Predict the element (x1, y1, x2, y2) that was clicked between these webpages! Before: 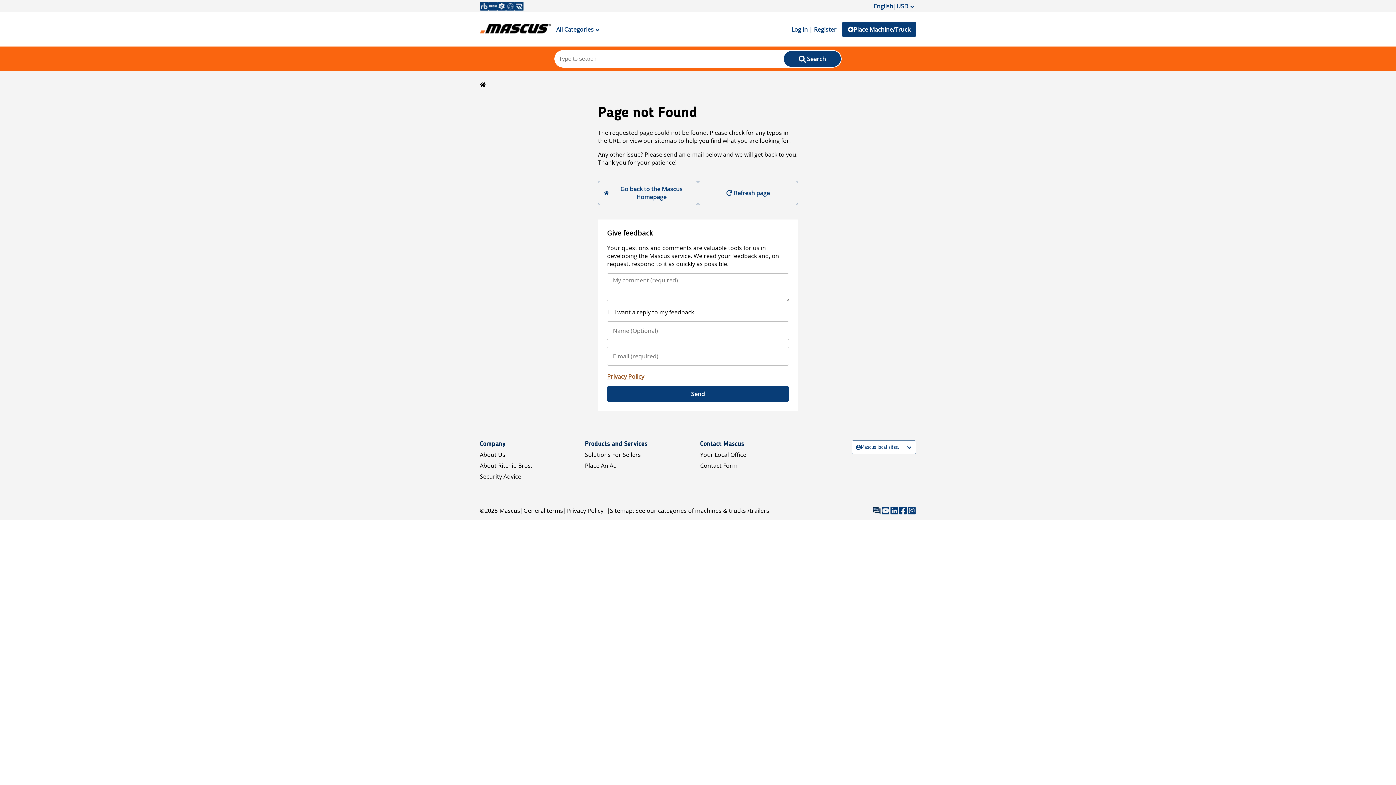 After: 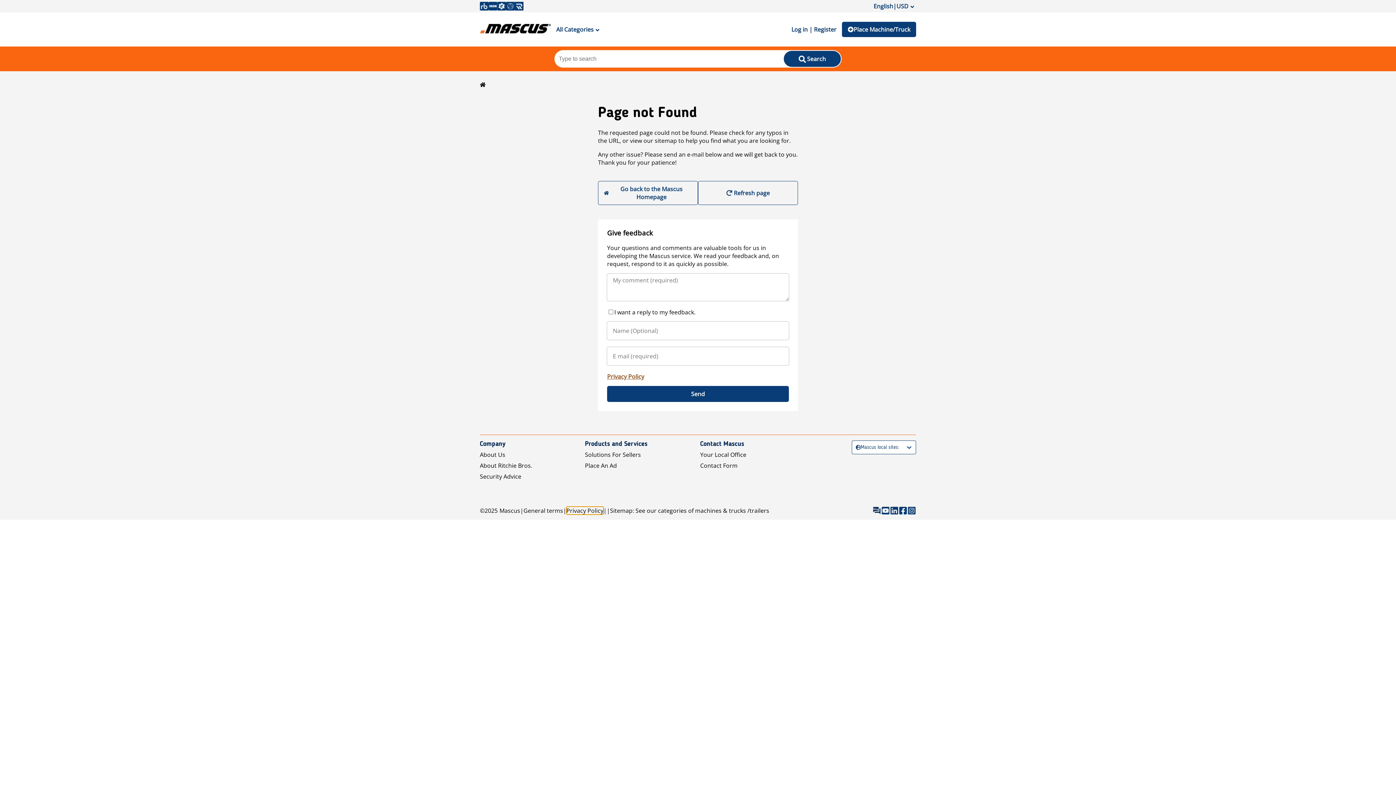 Action: label: Privacy Policy bbox: (566, 507, 603, 515)